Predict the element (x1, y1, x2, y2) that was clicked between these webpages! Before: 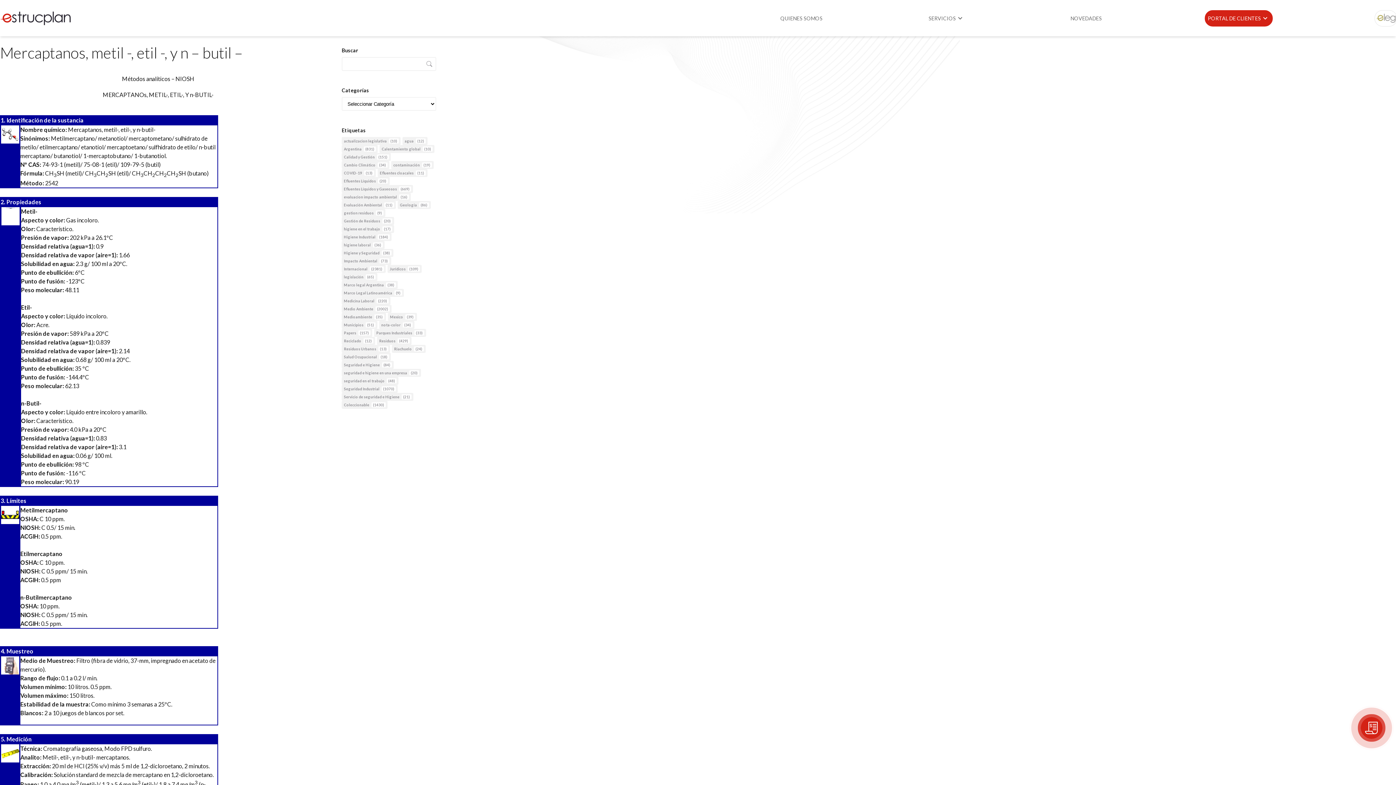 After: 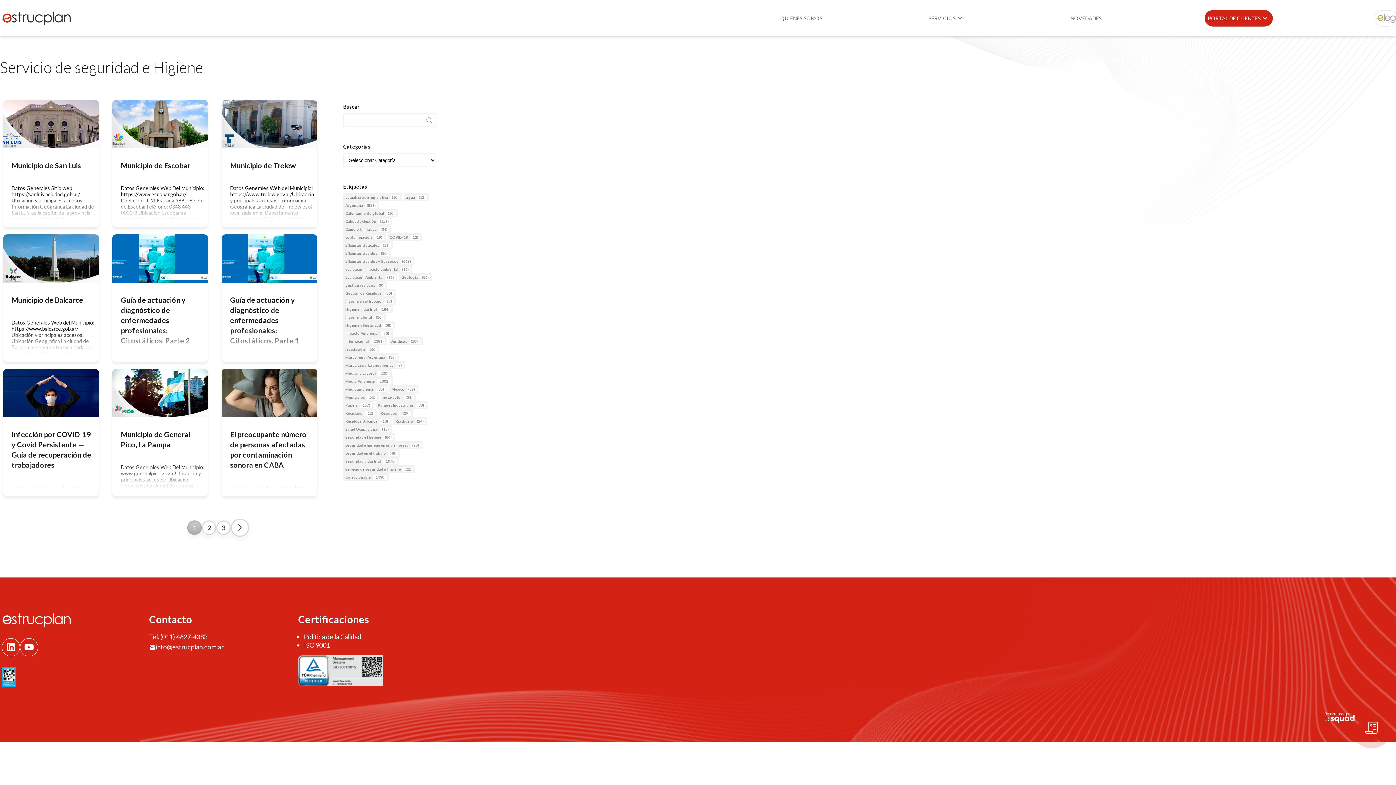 Action: label: Servicio de seguridad e Higiene (21 elementos) bbox: (341, 393, 413, 401)